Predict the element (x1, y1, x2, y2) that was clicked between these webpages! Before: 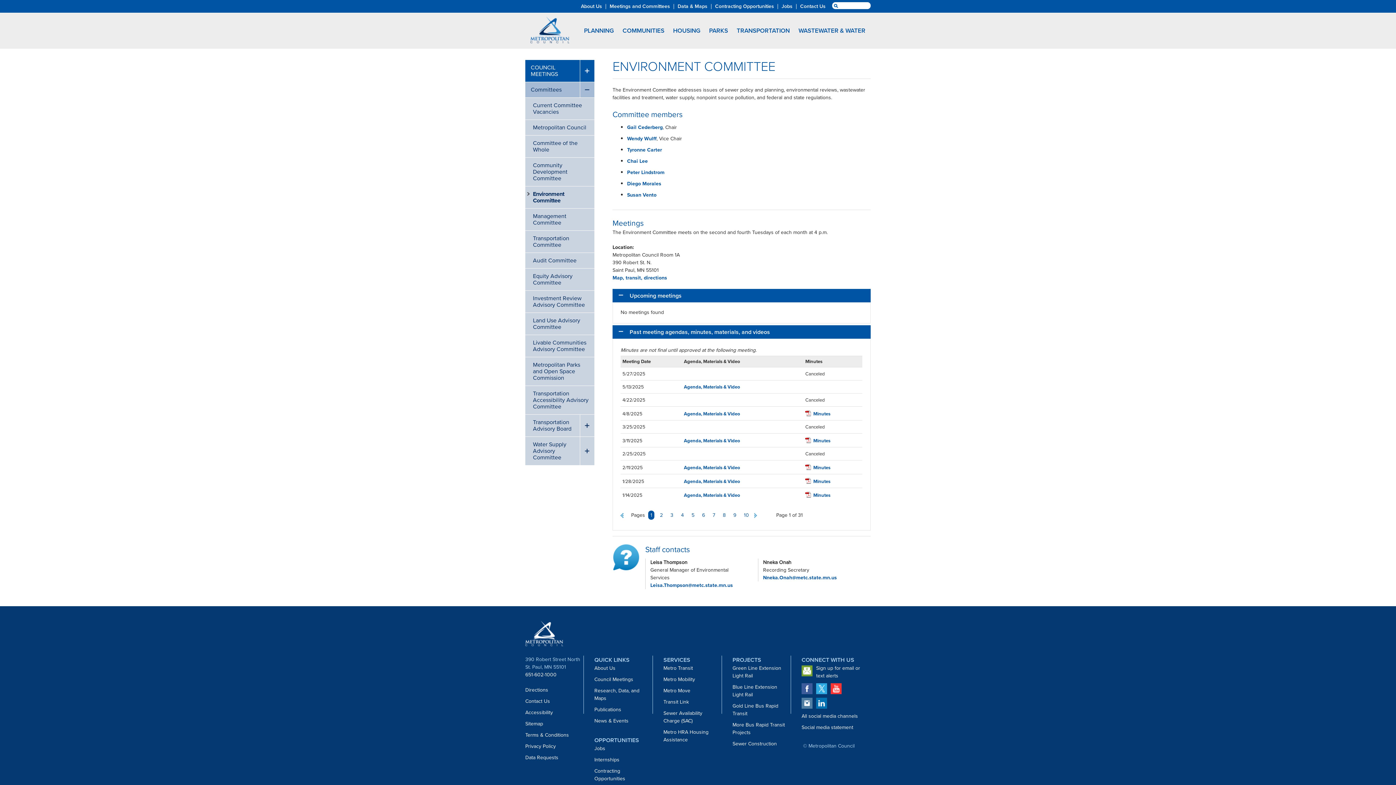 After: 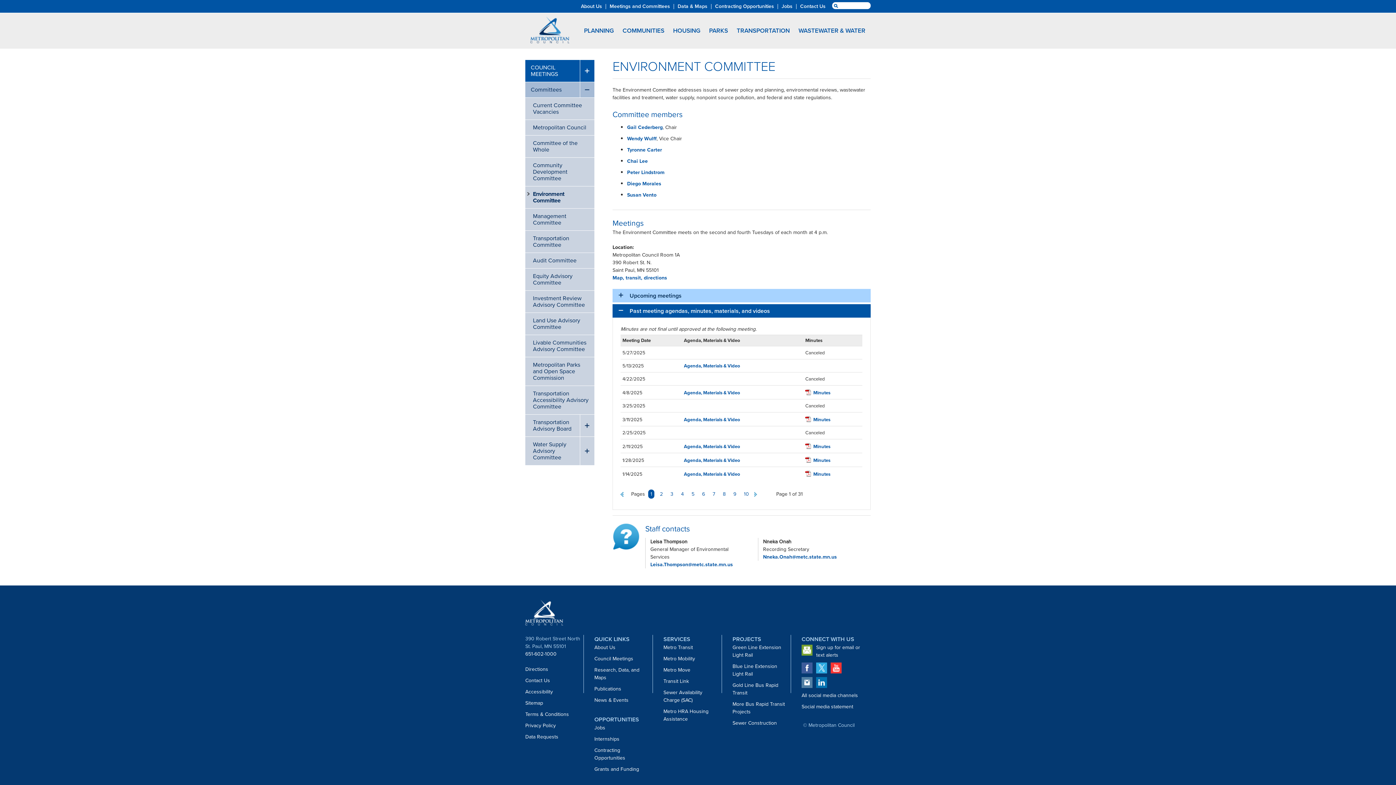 Action: bbox: (612, 289, 870, 302) label: Upcoming meetings